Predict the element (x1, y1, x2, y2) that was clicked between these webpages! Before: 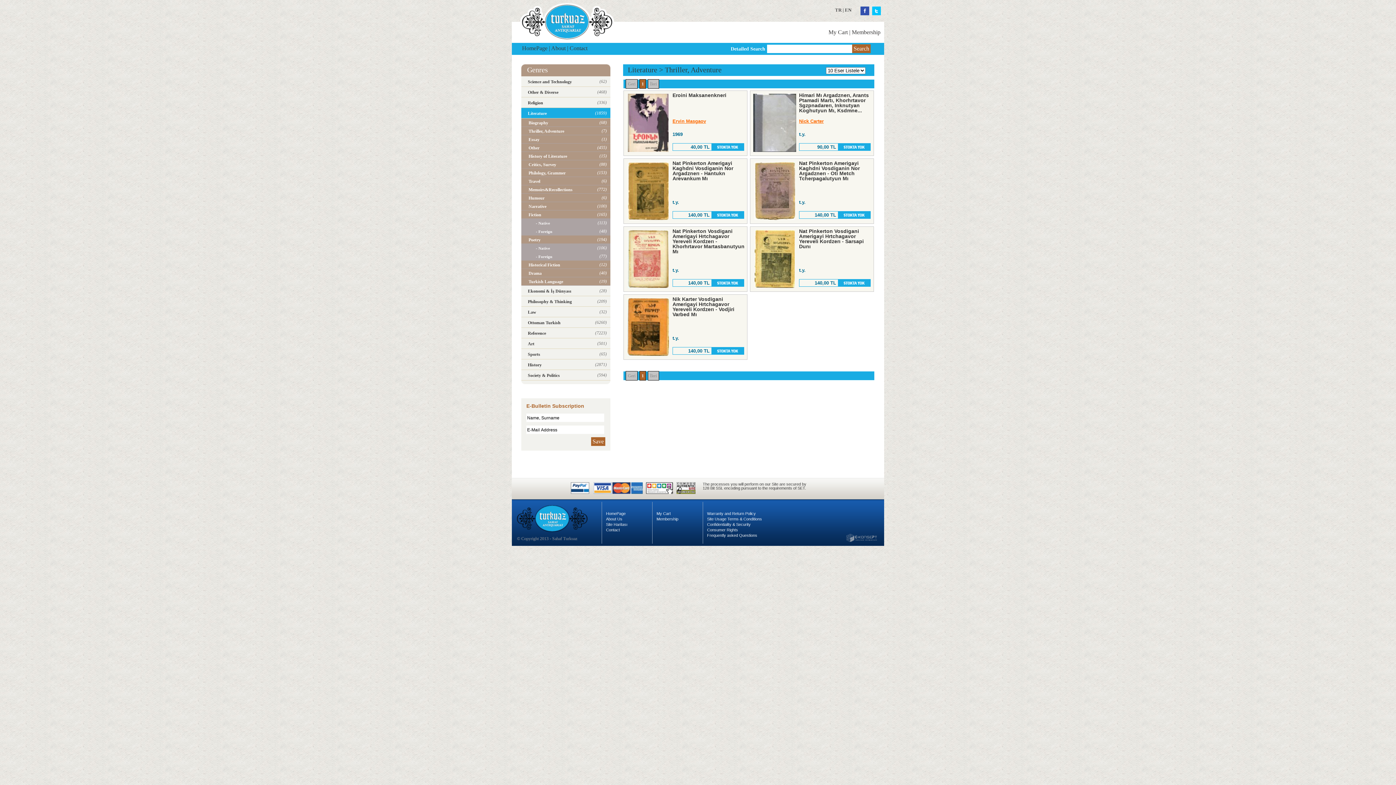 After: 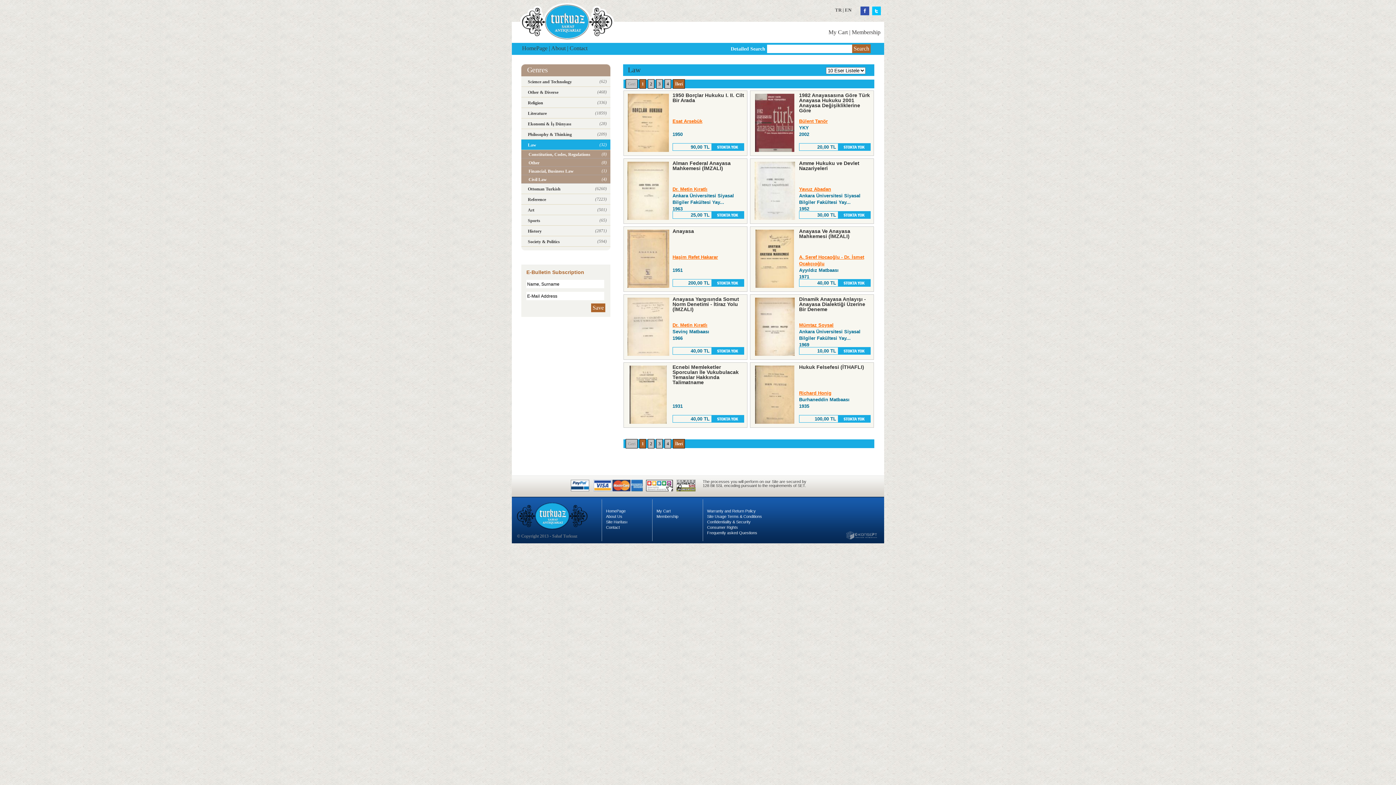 Action: bbox: (528, 309, 536, 314) label: Law